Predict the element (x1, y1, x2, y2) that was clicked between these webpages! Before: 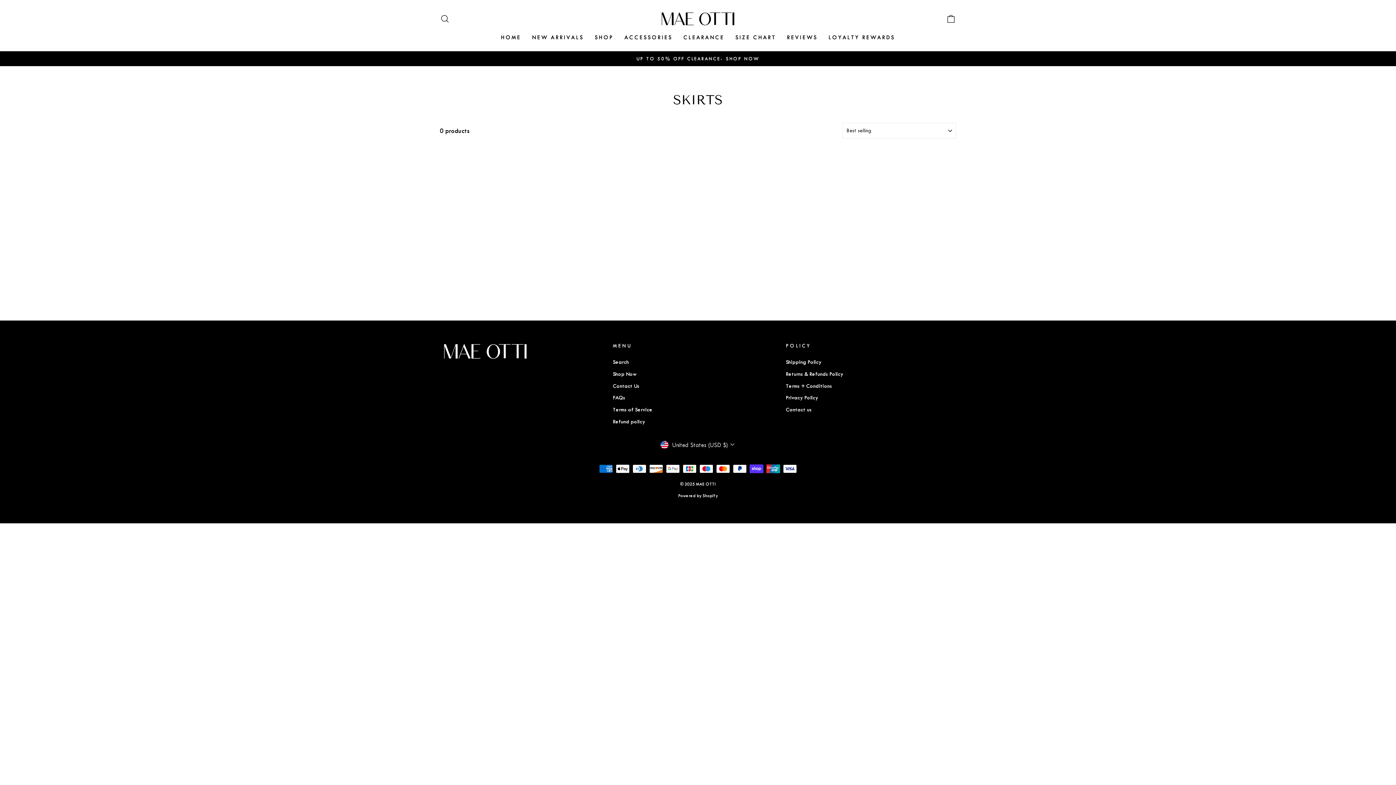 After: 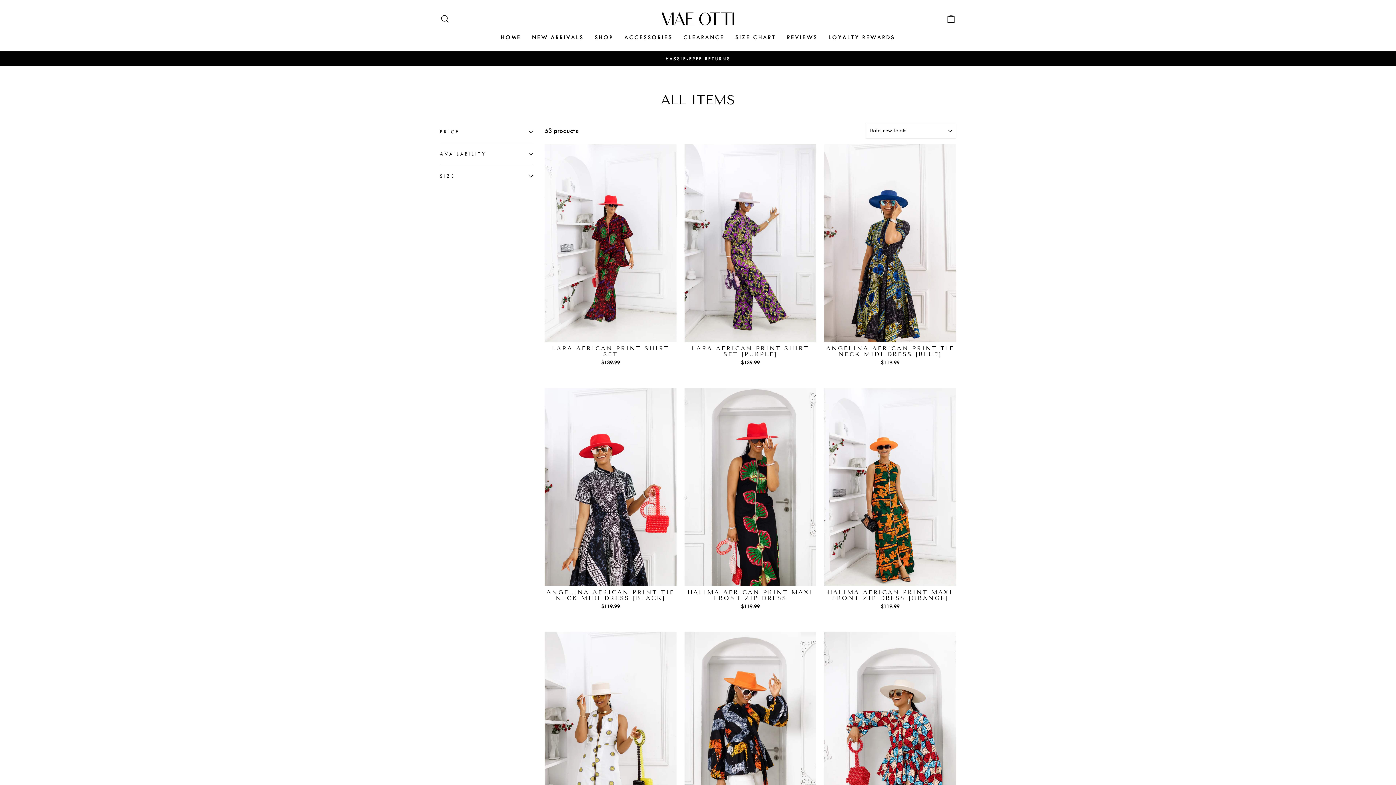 Action: label: SHOP bbox: (589, 30, 619, 44)